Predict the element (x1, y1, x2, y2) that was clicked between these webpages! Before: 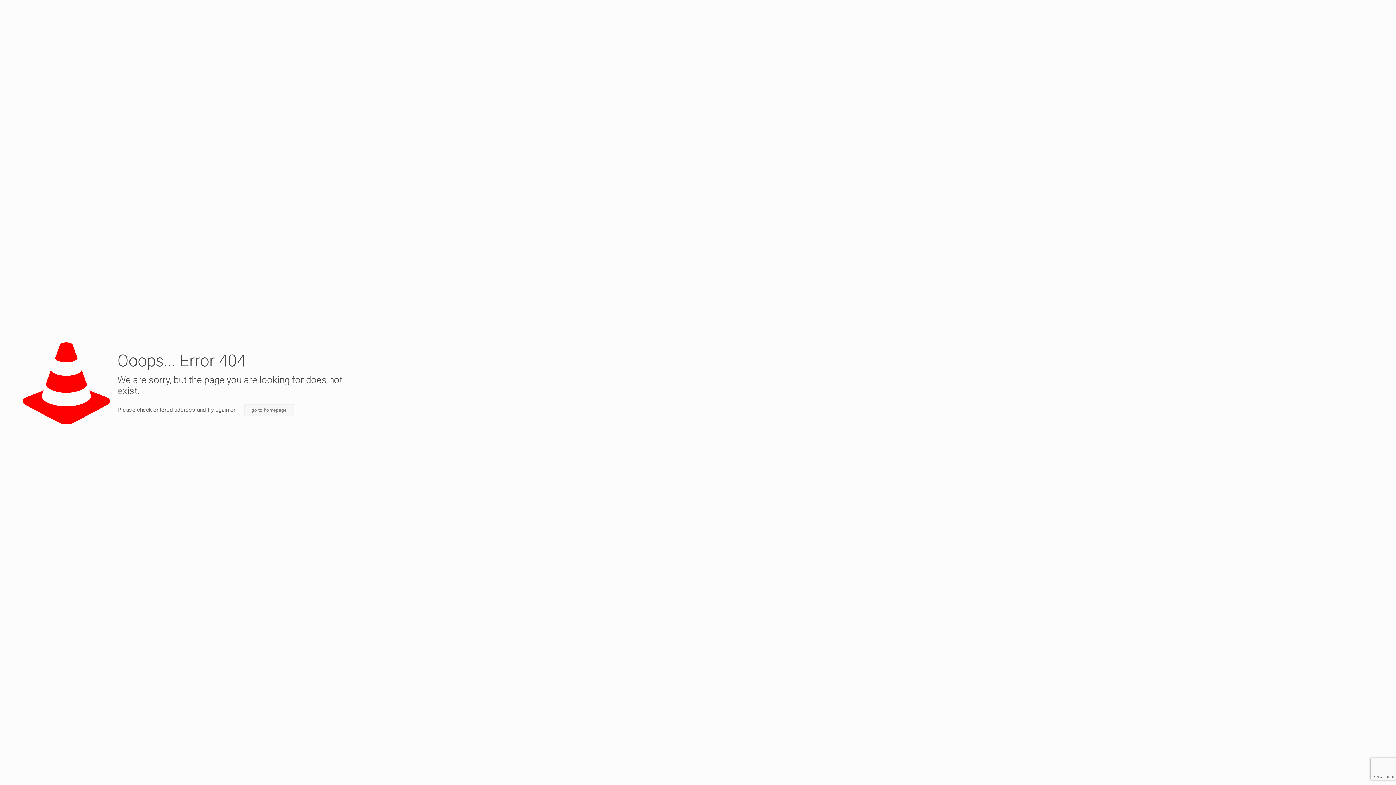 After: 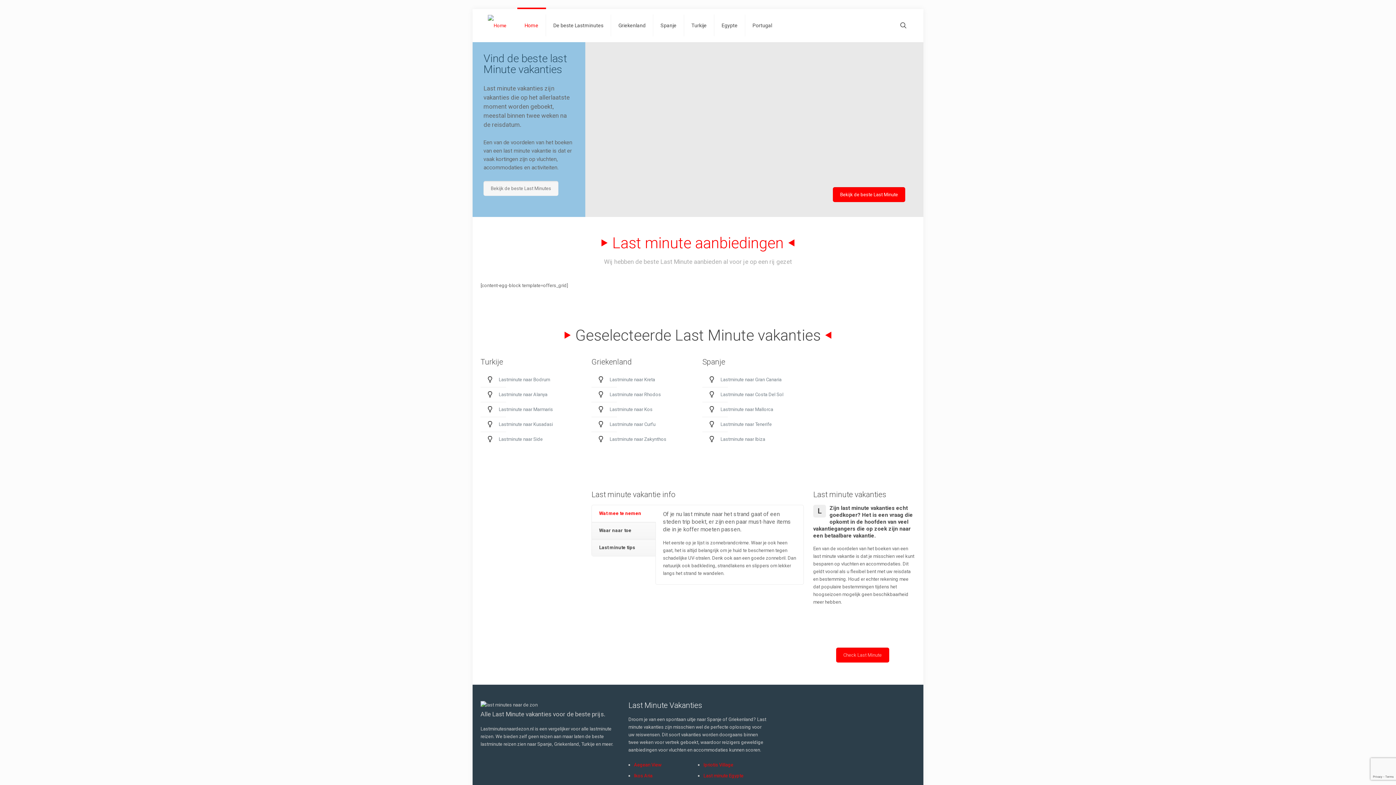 Action: bbox: (244, 404, 294, 416) label: go to homepage